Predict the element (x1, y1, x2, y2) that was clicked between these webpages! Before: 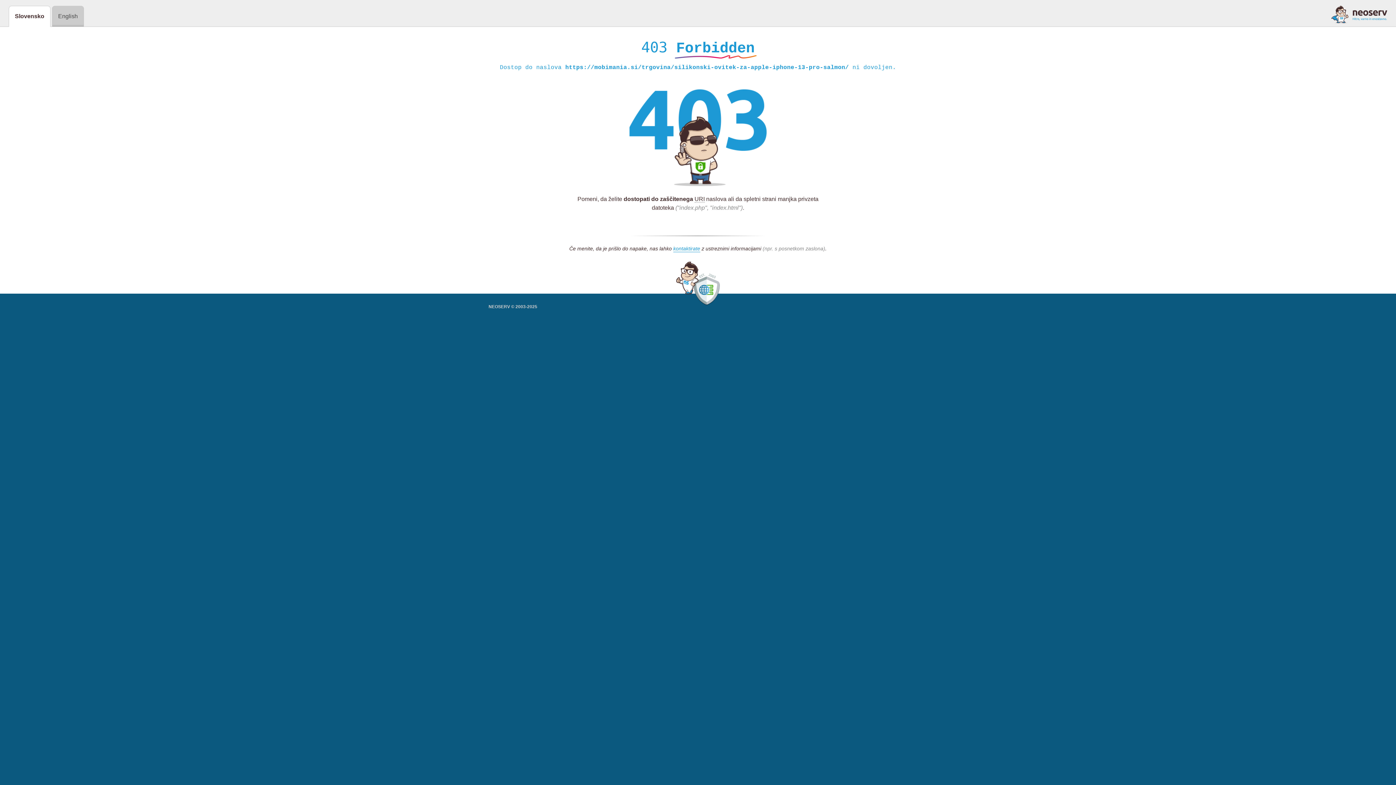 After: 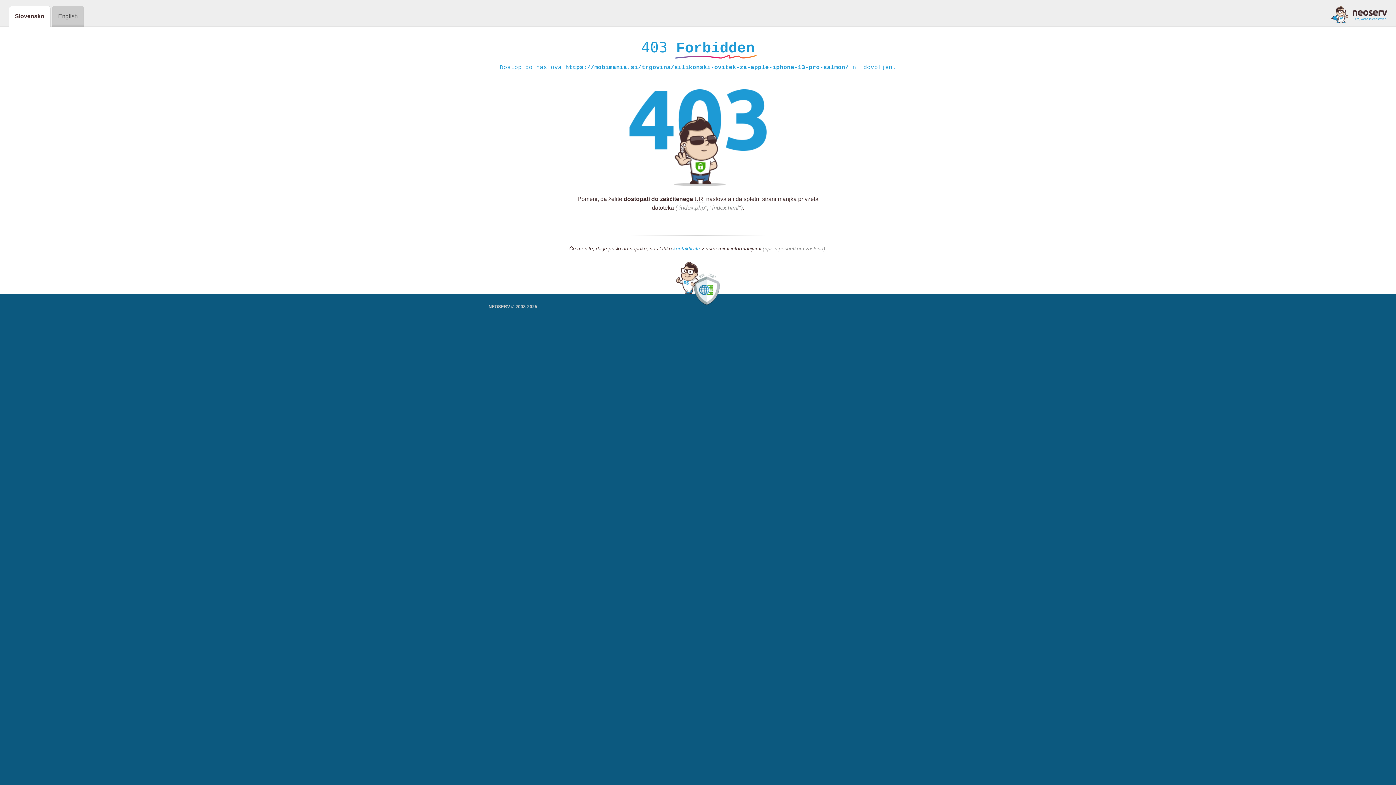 Action: bbox: (673, 245, 700, 252) label: kontaktirate